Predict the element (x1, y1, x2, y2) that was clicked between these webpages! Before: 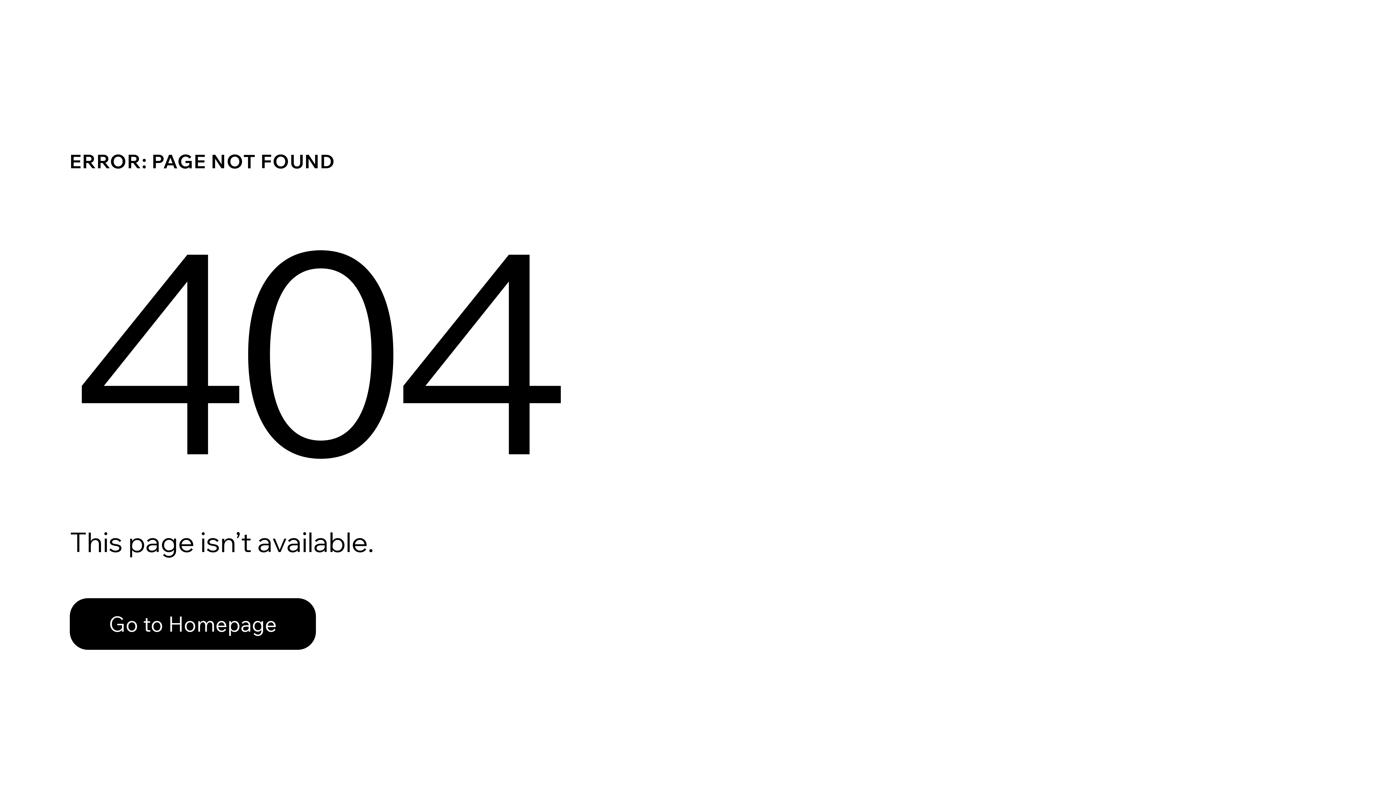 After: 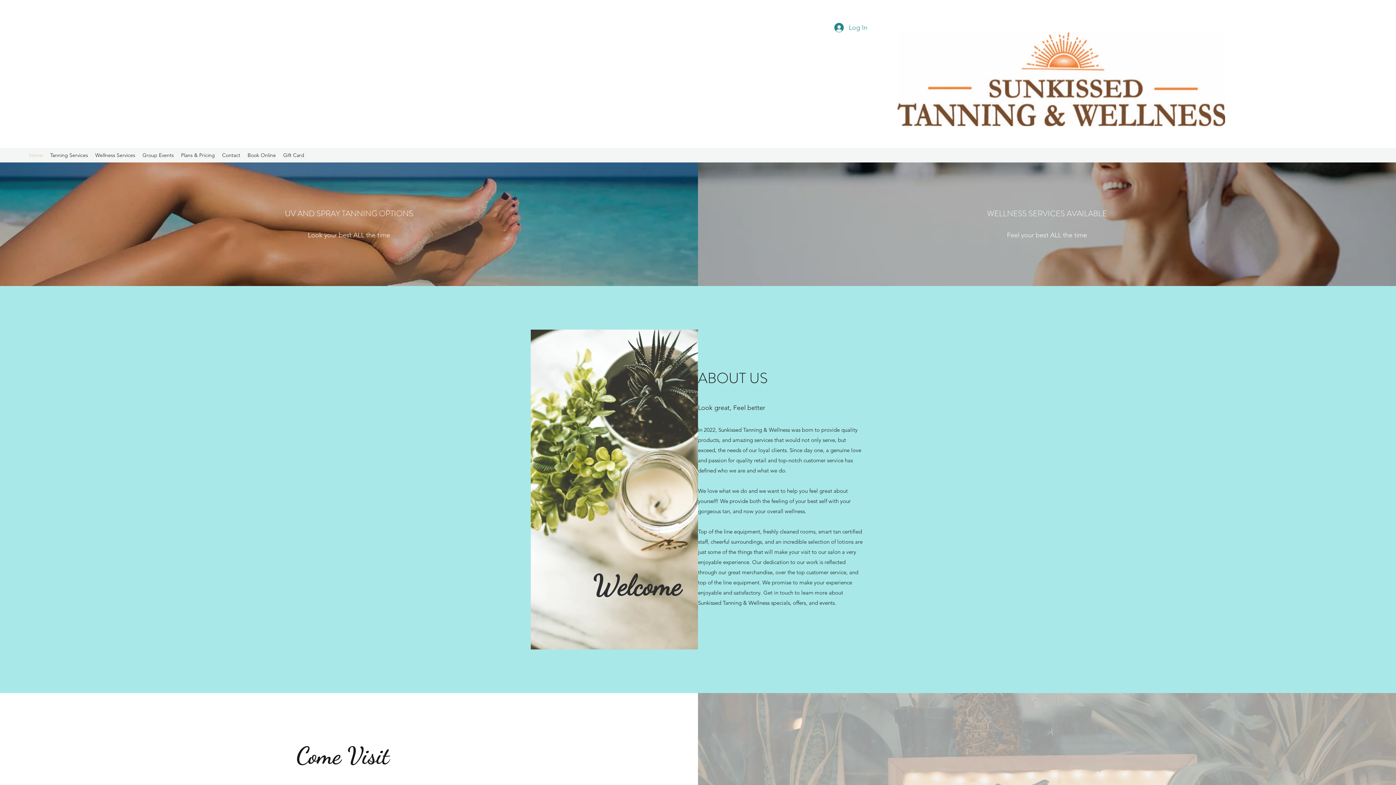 Action: label: Go to Homepage bbox: (69, 598, 316, 650)